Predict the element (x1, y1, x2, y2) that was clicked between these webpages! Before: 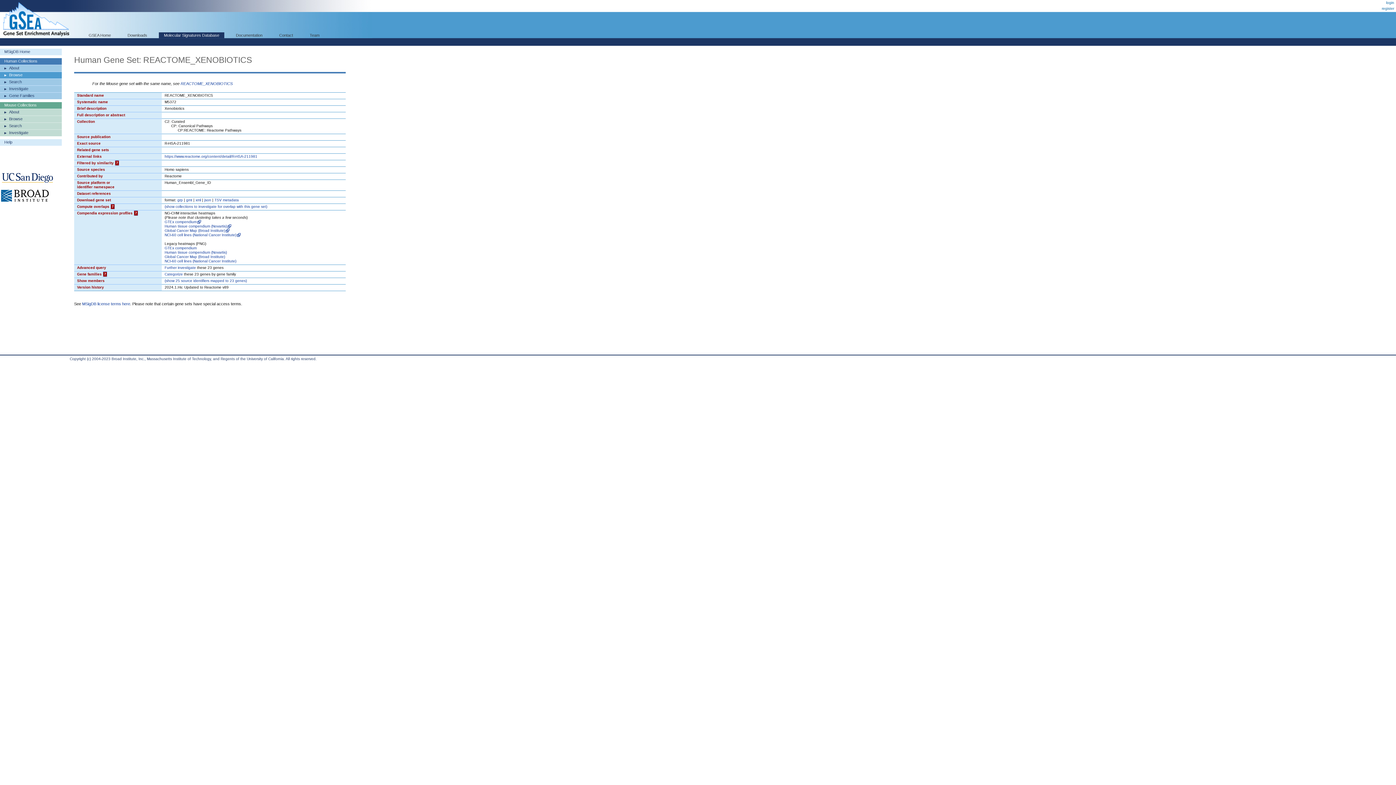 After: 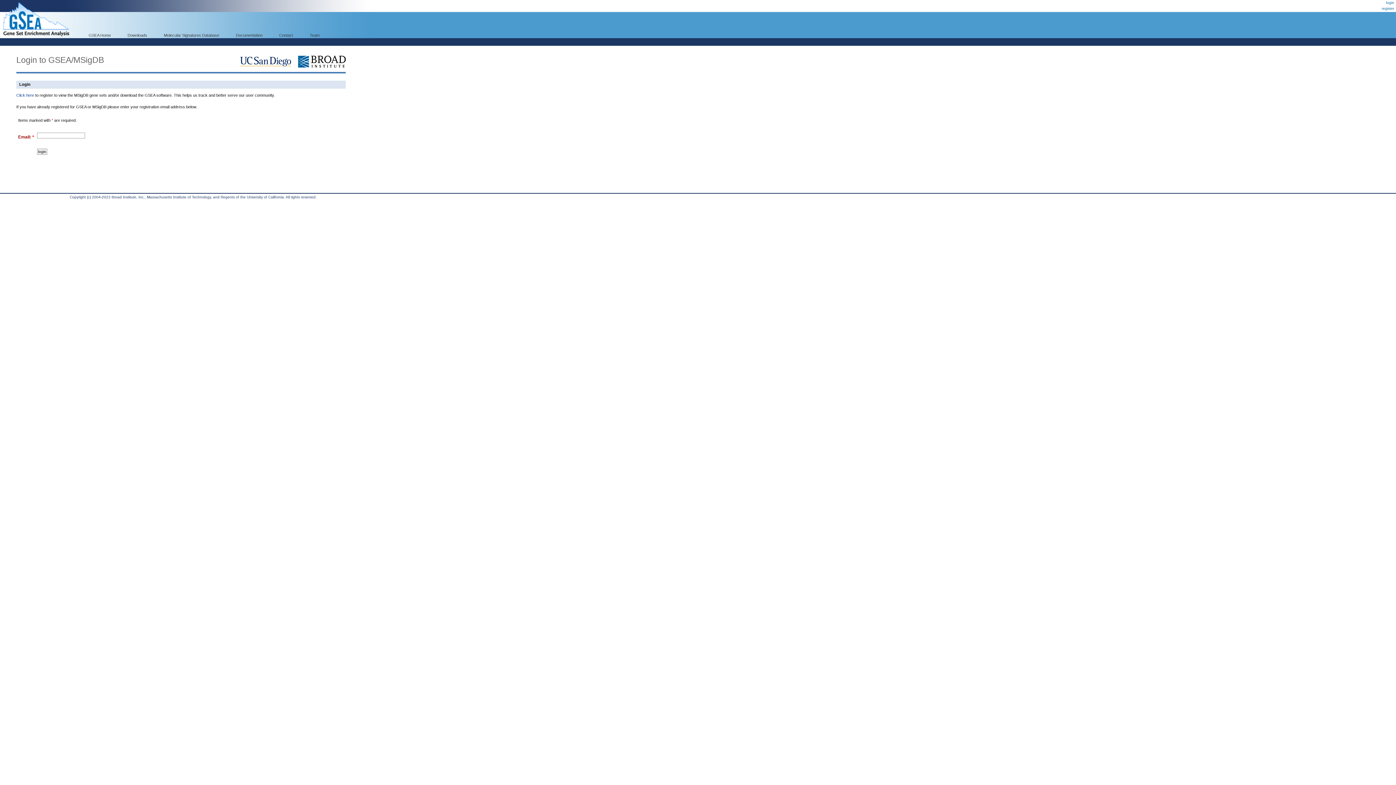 Action: label: NCI-60 cell lines (National Cancer Institute) bbox: (164, 259, 236, 263)